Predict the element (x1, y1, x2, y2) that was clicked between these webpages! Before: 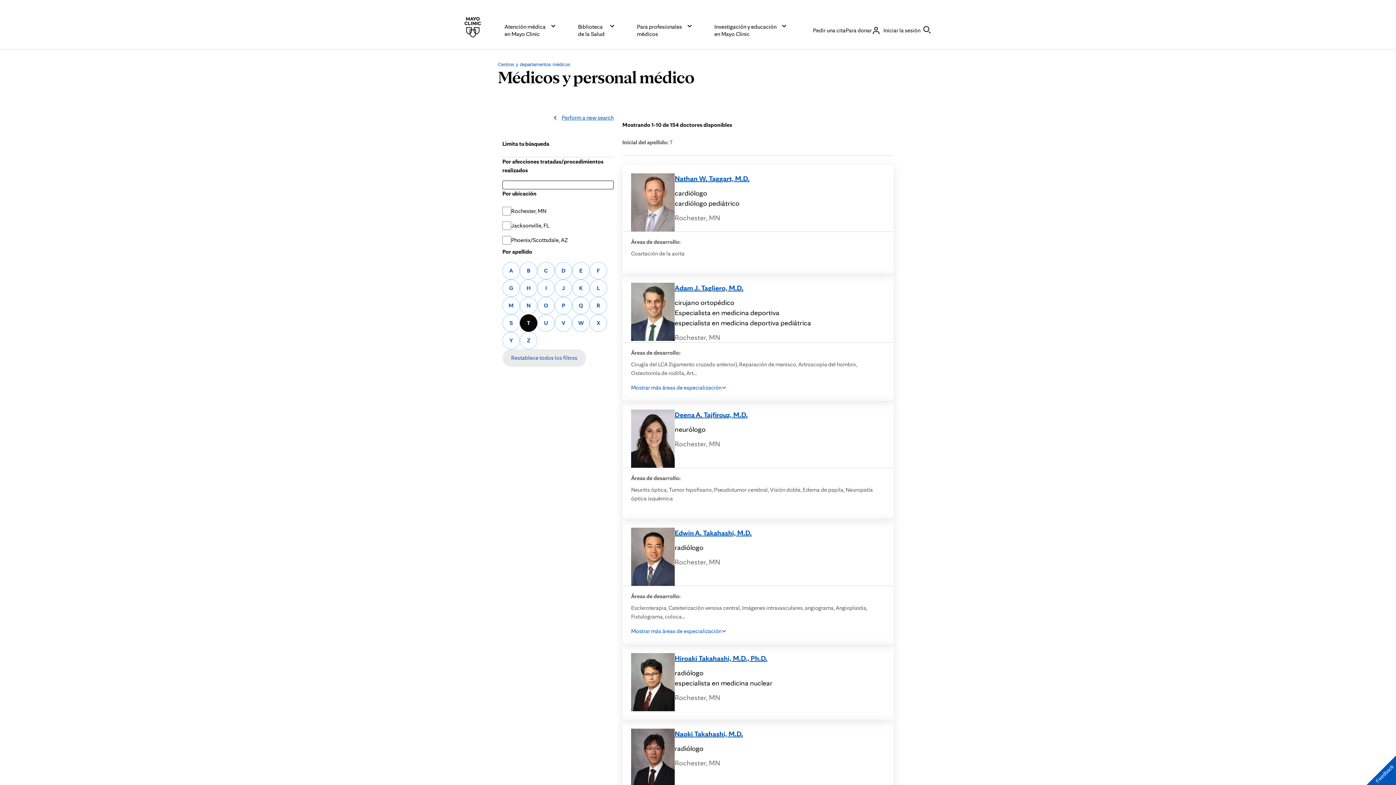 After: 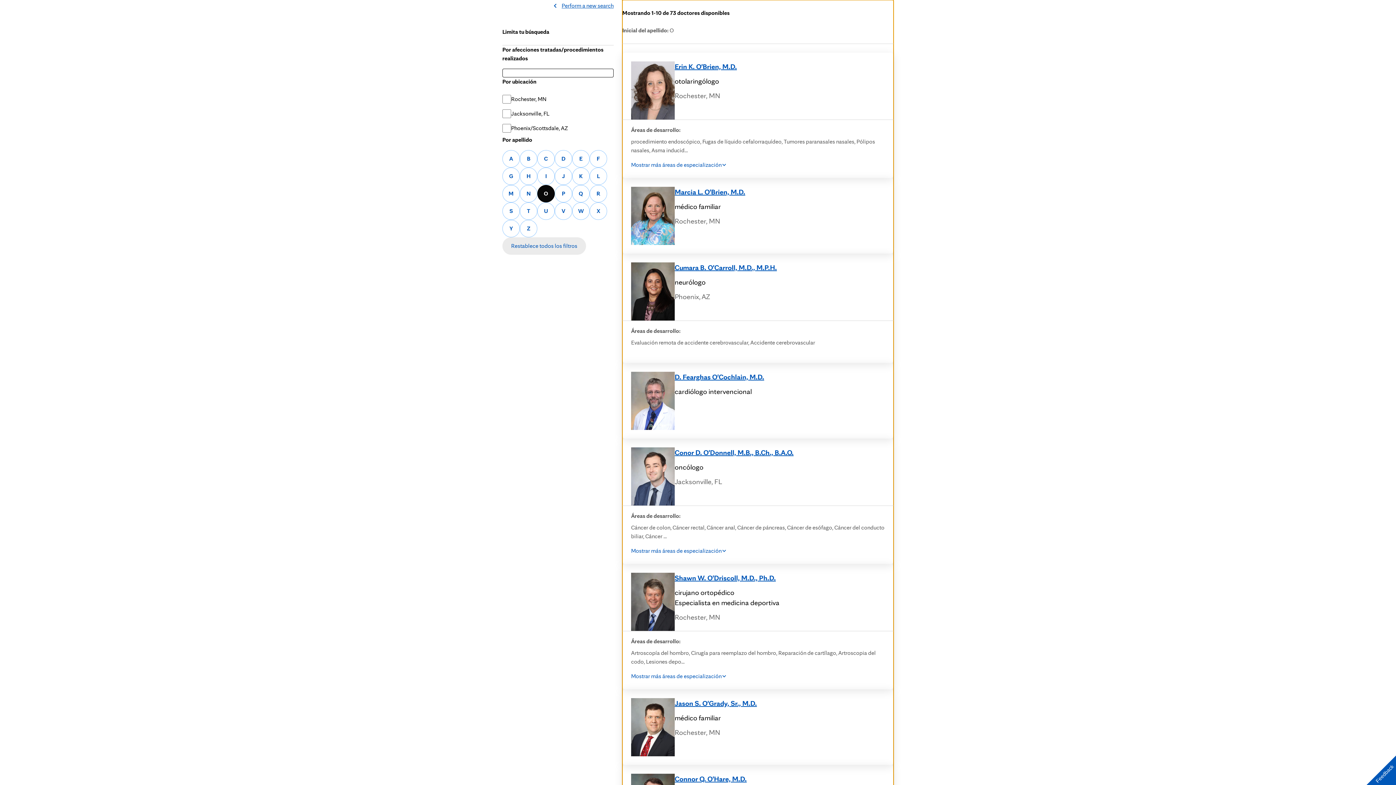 Action: label: Buscar un médico cuyo apellido comience con una letra O
O bbox: (537, 297, 554, 314)